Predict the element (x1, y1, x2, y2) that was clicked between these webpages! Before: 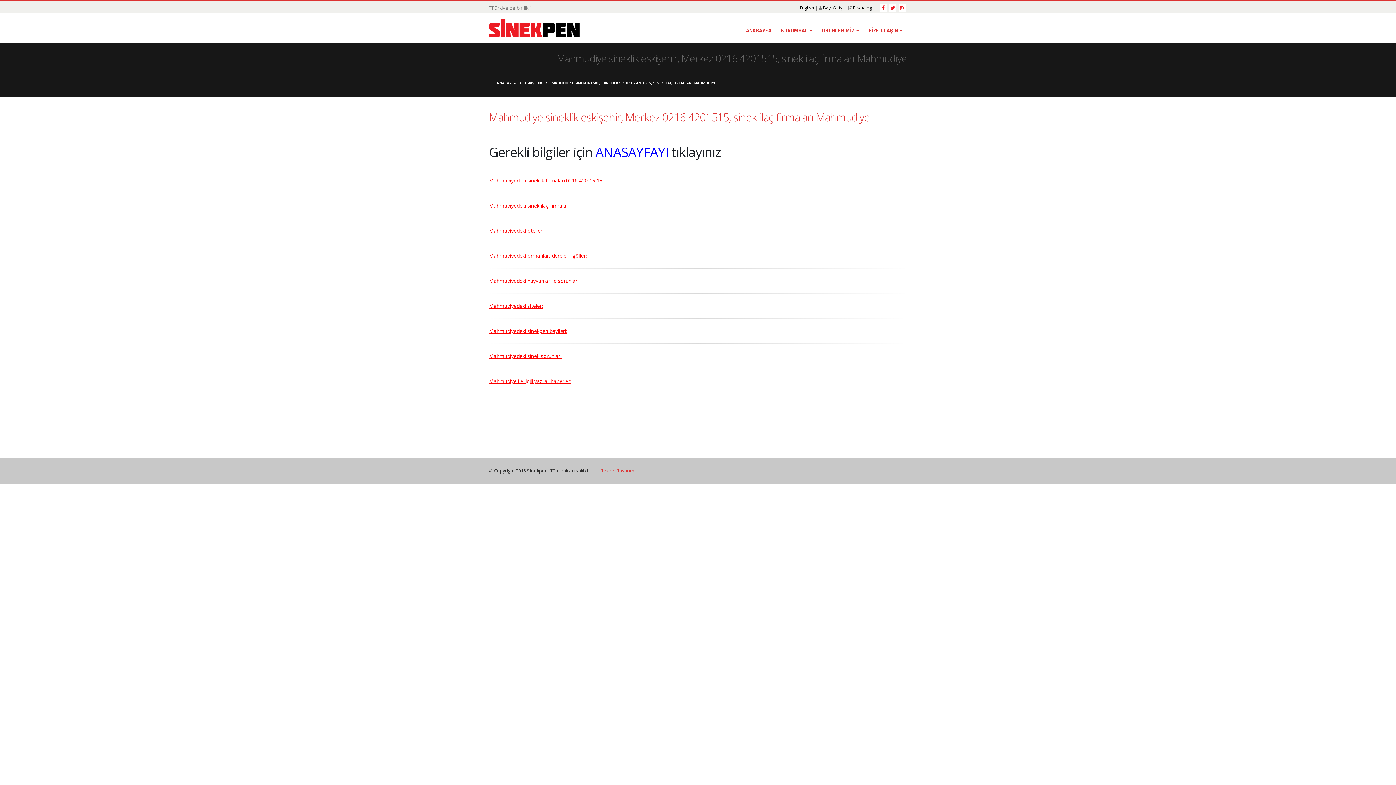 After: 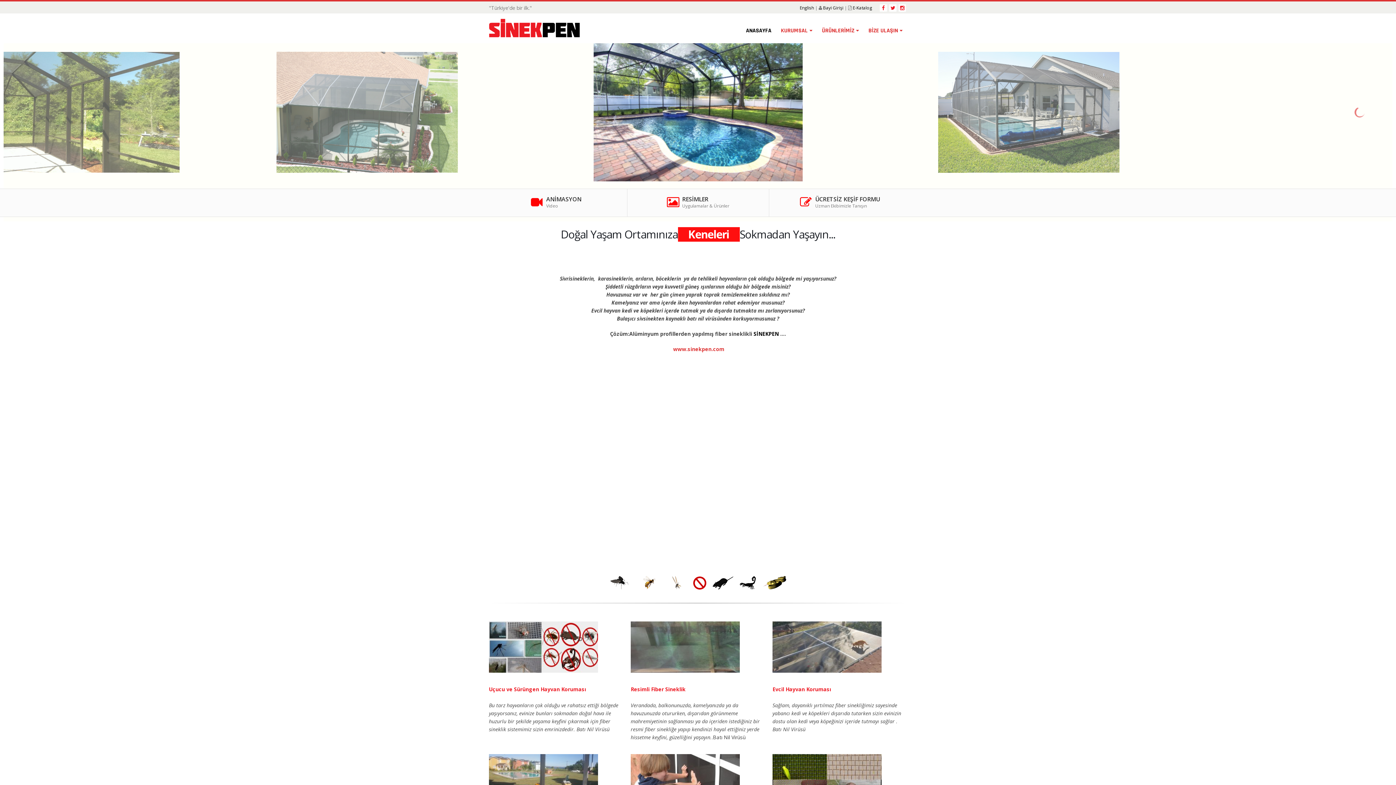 Action: bbox: (489, 19, 580, 37)